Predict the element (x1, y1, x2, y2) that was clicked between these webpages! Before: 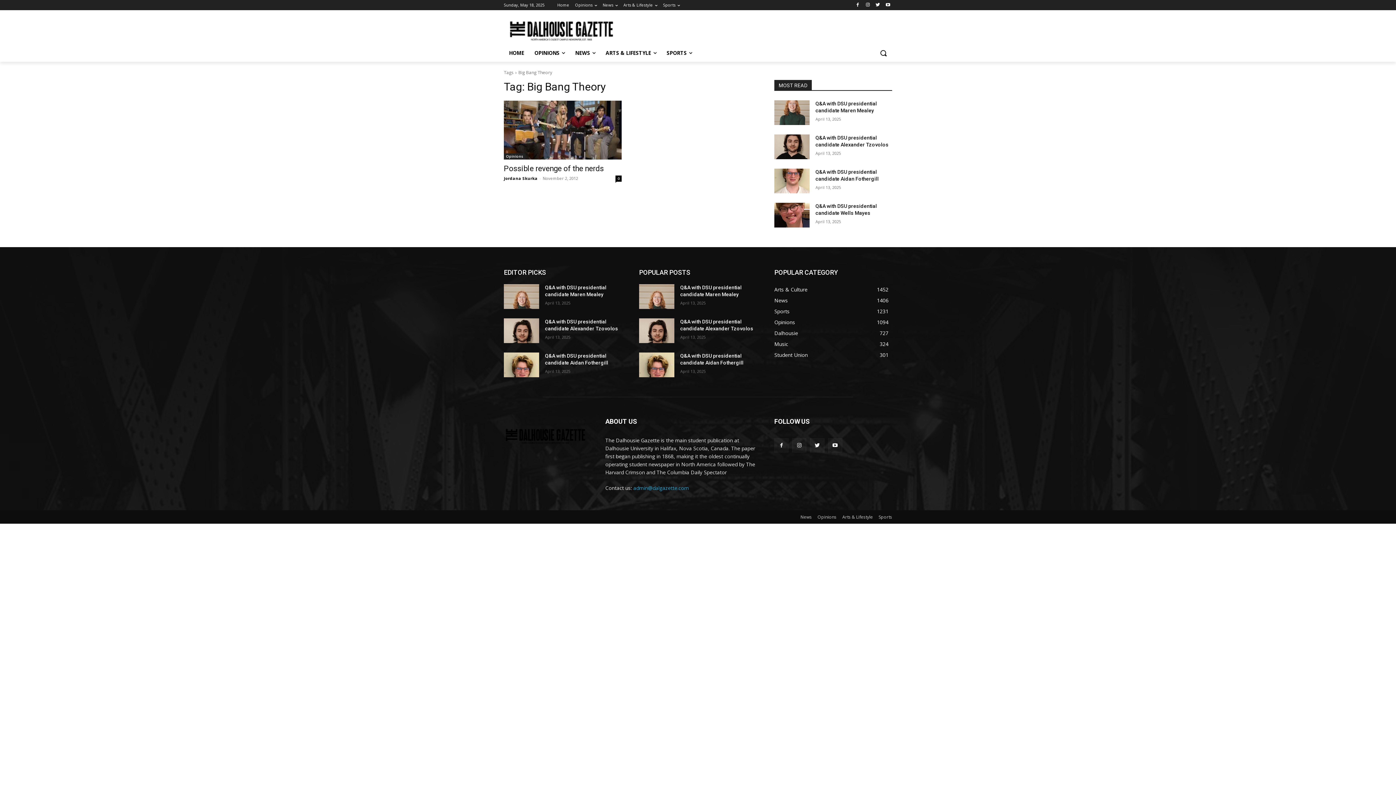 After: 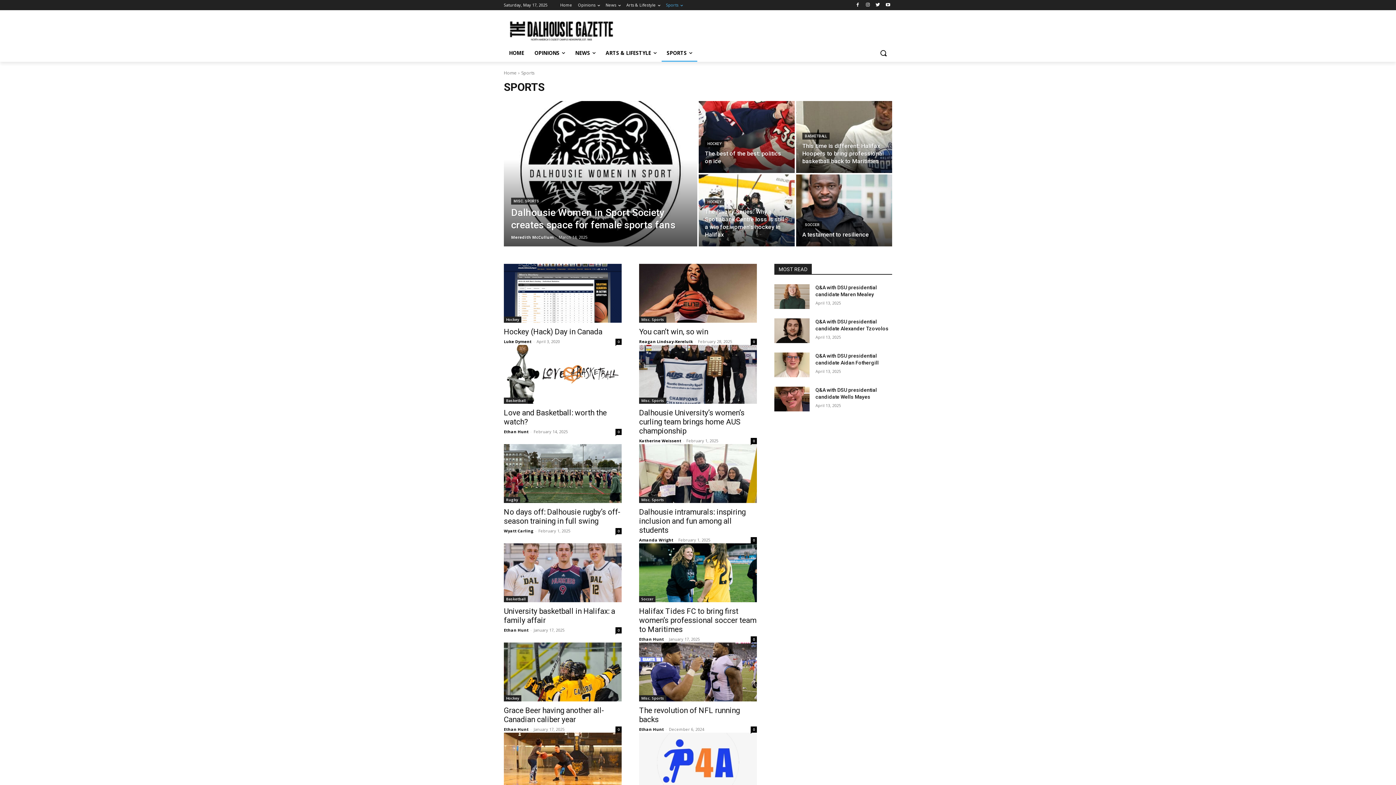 Action: bbox: (661, 44, 697, 61) label: SPORTS